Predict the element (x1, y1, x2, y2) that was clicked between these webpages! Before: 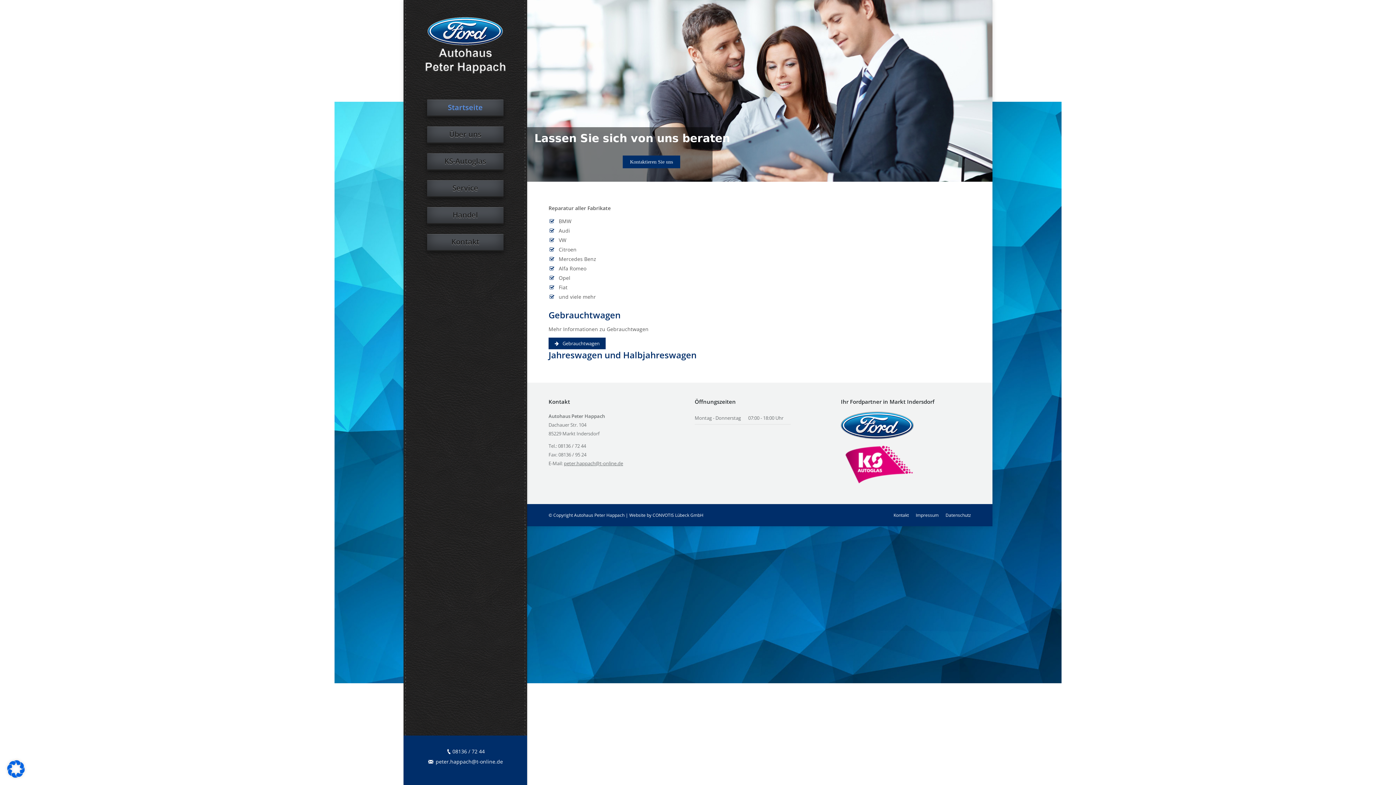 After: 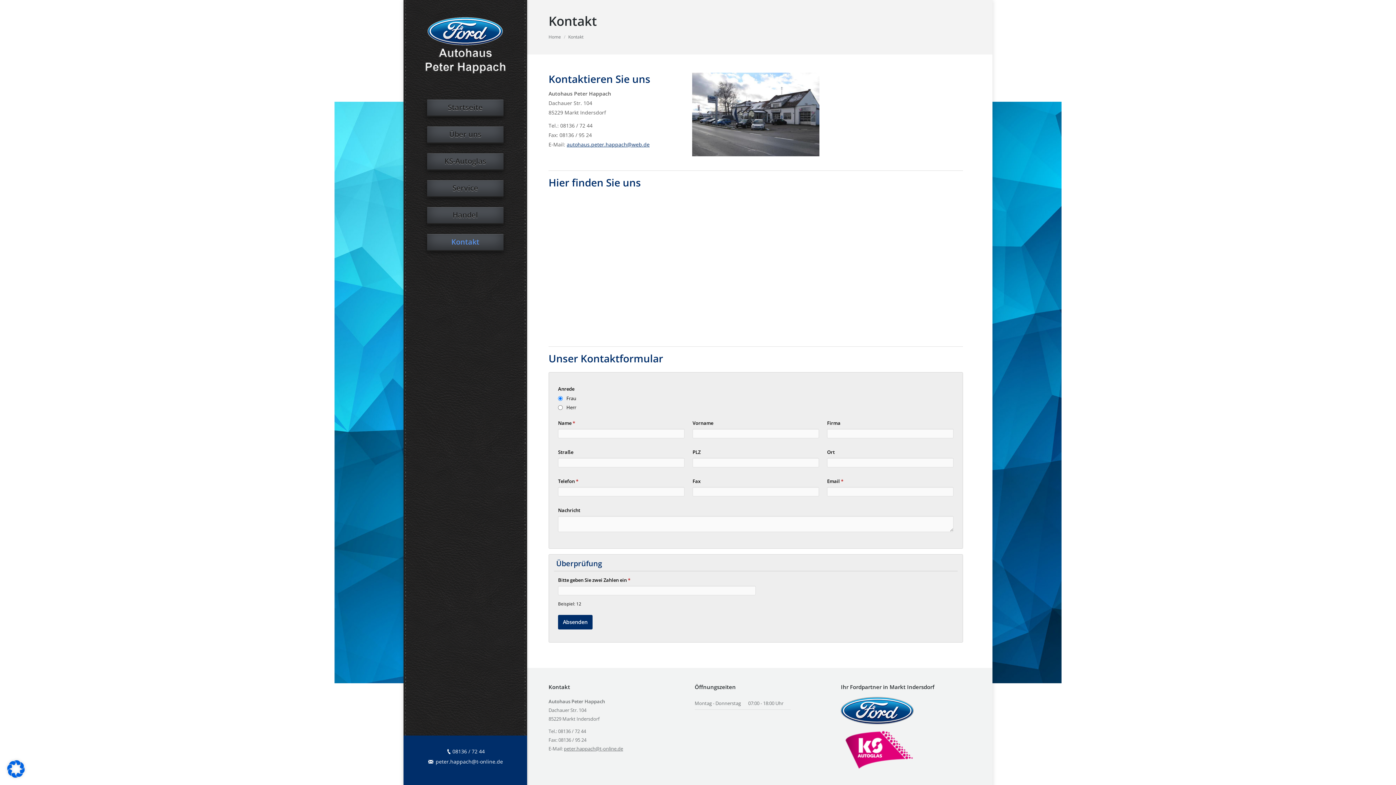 Action: label: Kontakt bbox: (427, 230, 503, 253)